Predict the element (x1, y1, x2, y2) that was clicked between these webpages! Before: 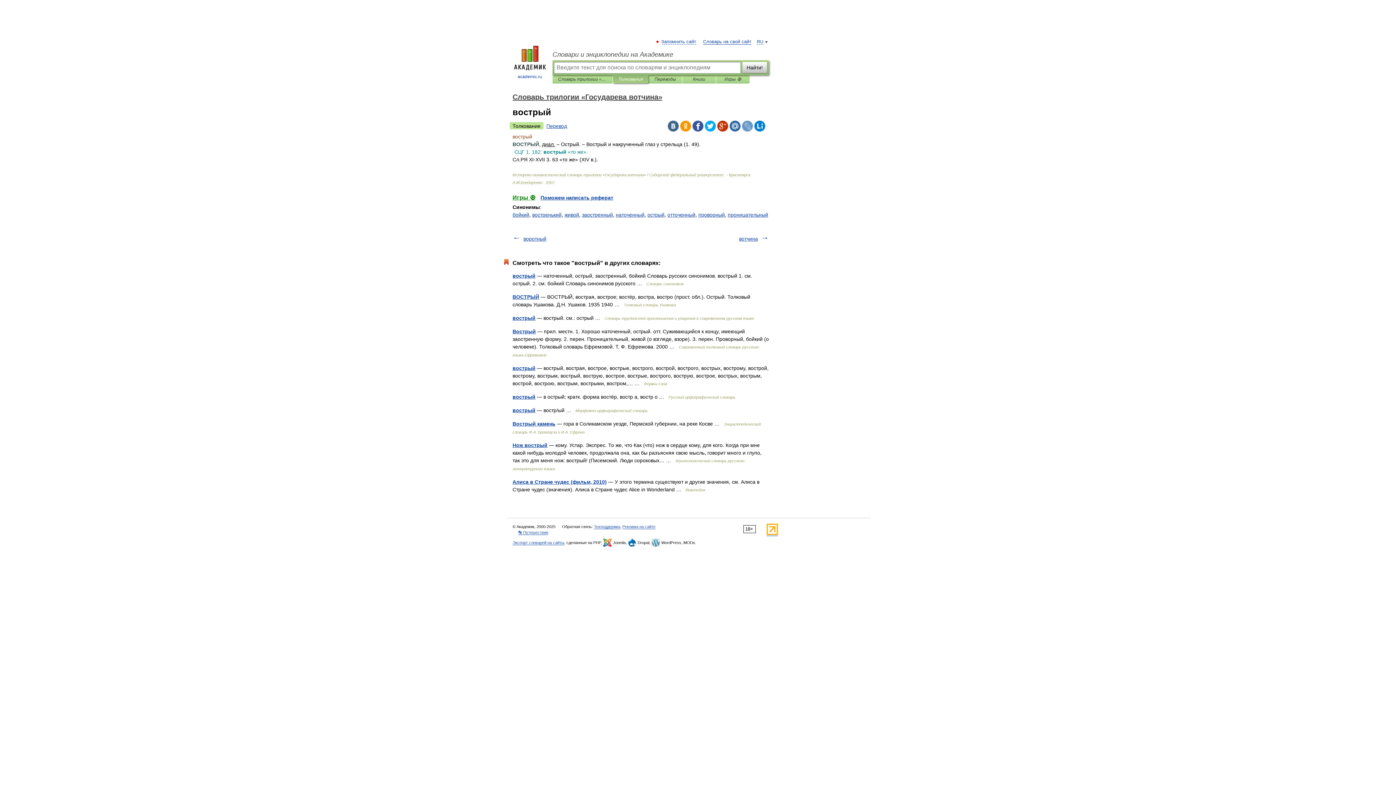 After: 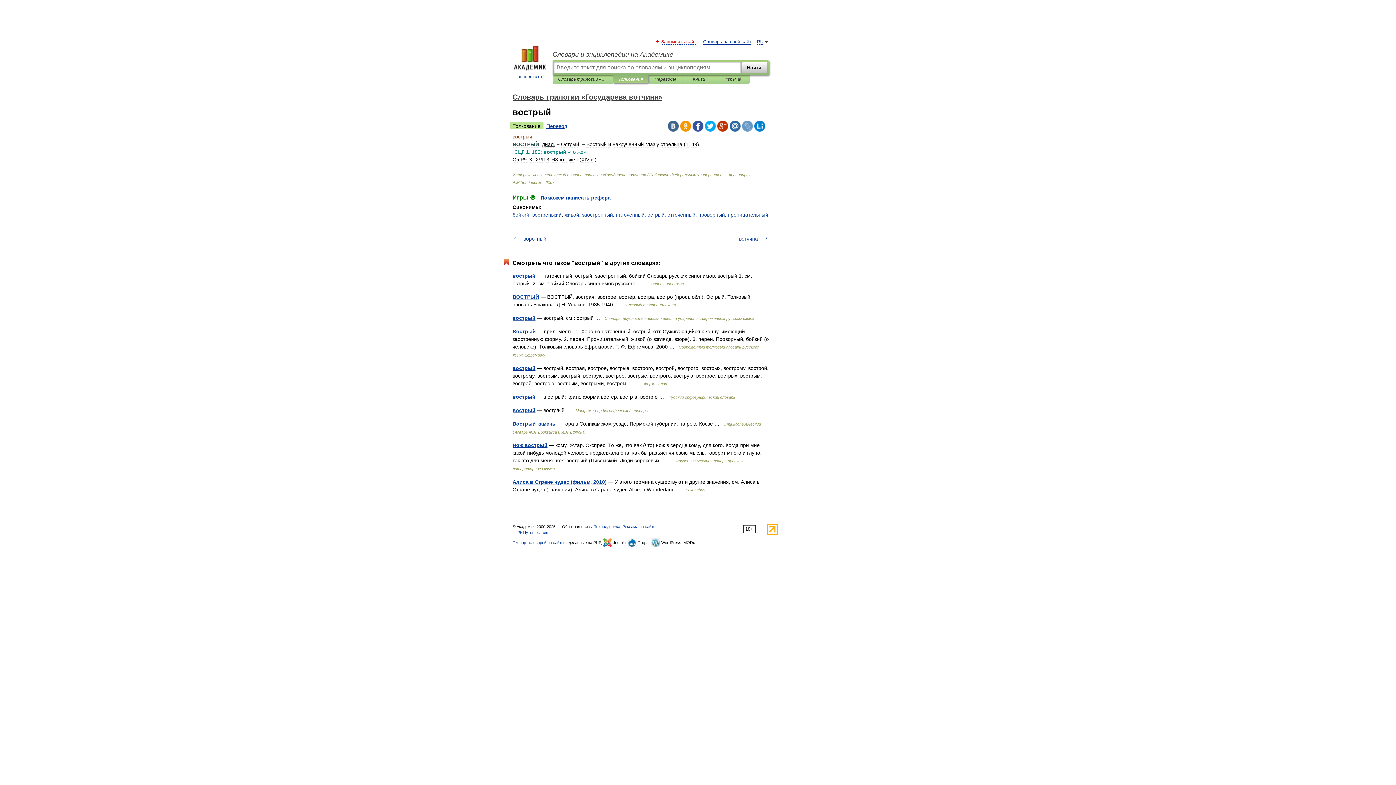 Action: label: Запомнить сайт bbox: (662, 39, 696, 44)